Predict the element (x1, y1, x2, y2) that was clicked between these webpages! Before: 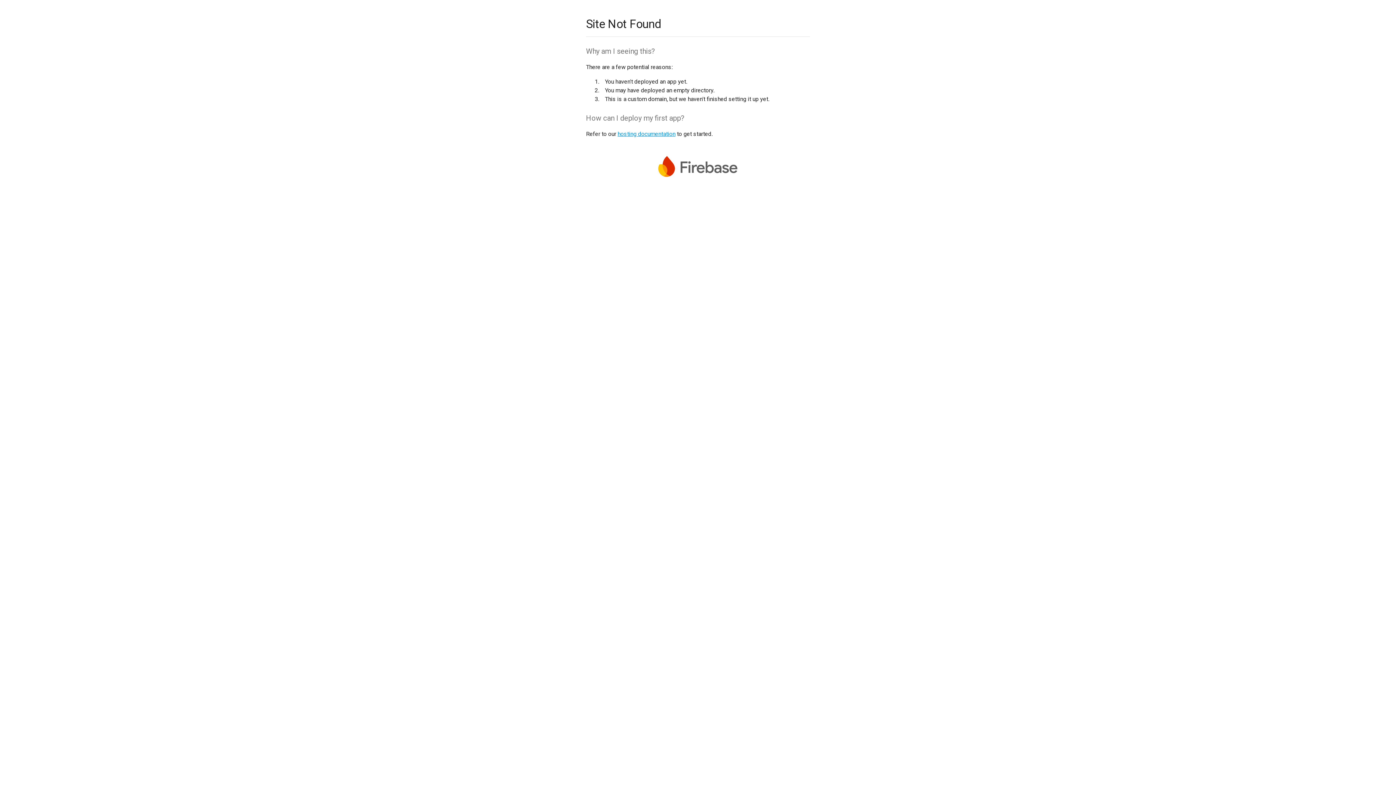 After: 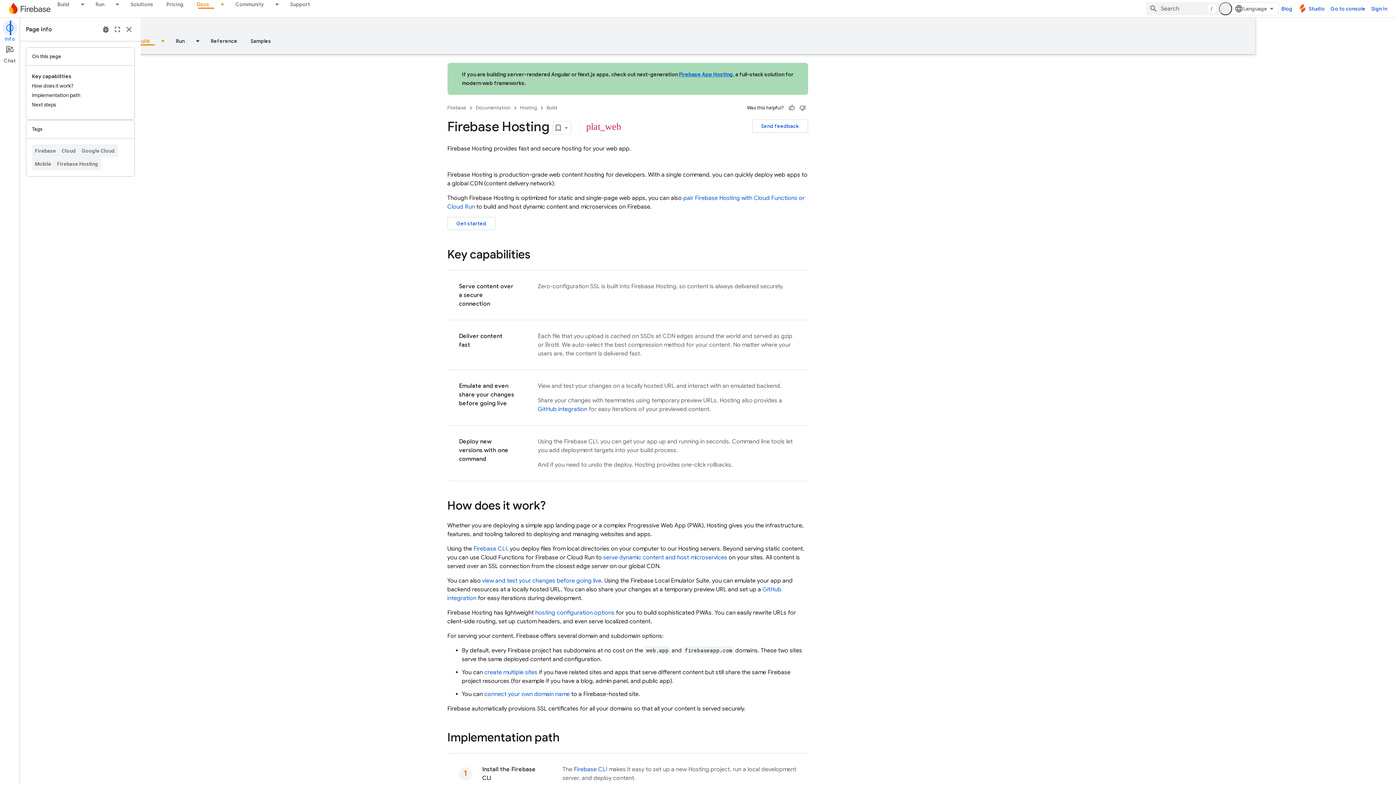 Action: label: hosting documentation bbox: (617, 130, 675, 137)